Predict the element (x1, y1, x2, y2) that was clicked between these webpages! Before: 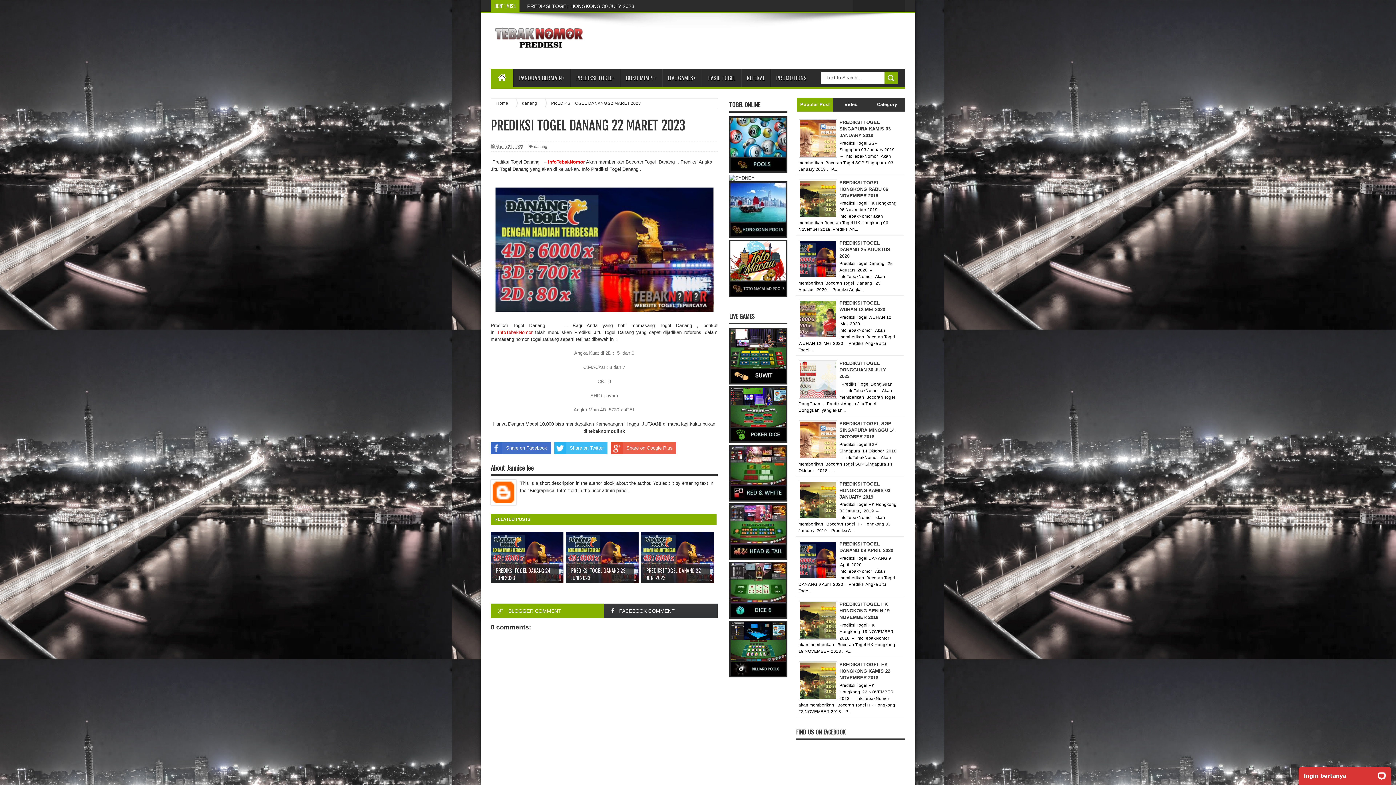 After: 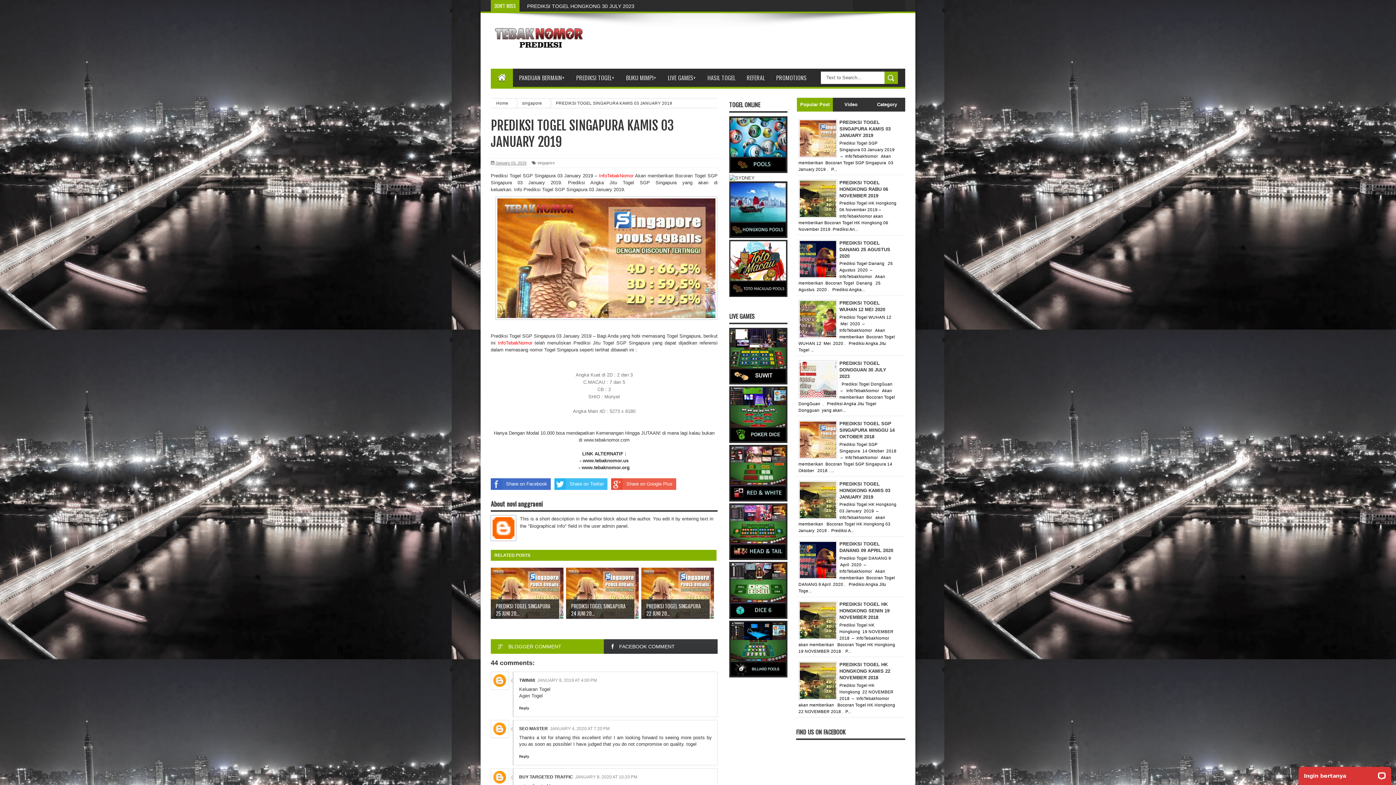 Action: label: PREDIKSI TOGEL SINGAPURA KAMIS 03 JANUARY 2019 bbox: (839, 119, 890, 138)